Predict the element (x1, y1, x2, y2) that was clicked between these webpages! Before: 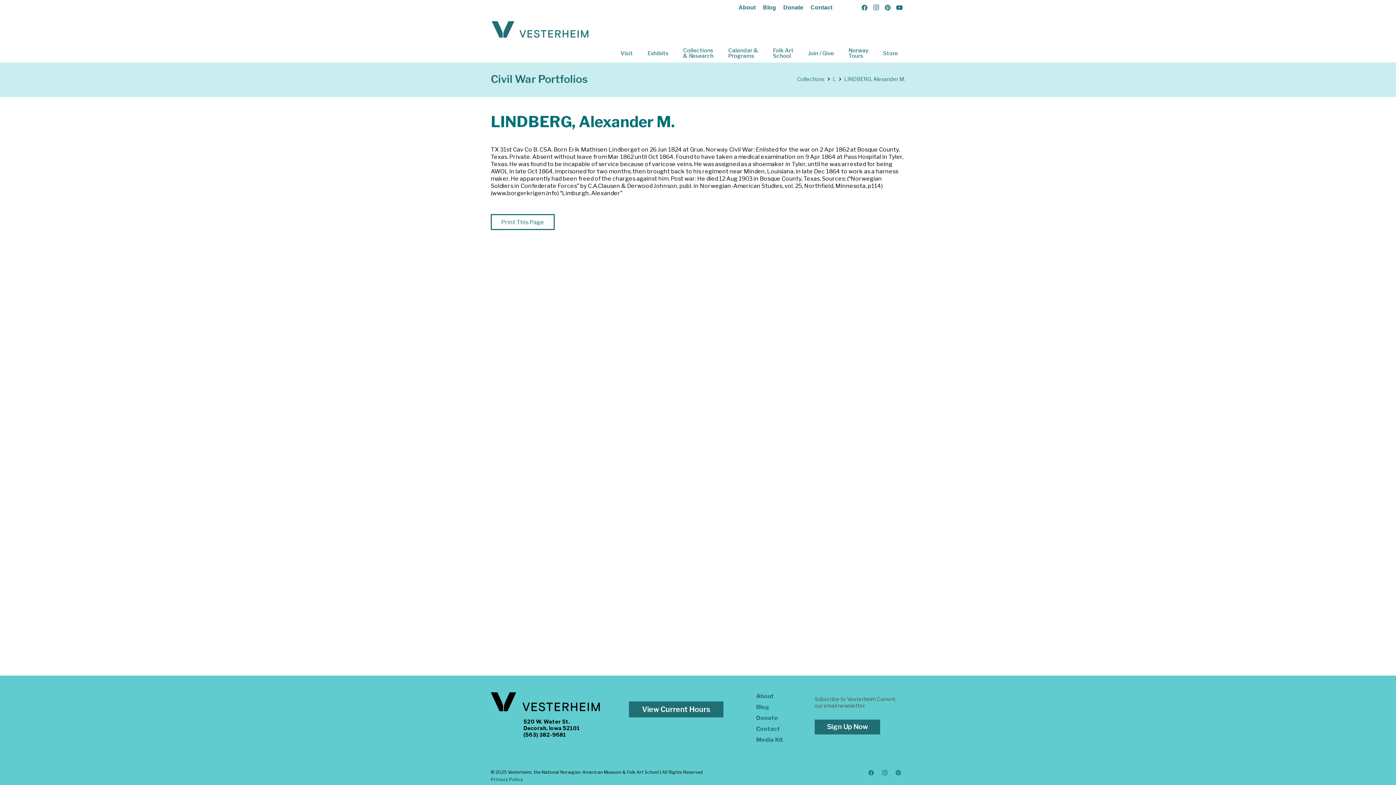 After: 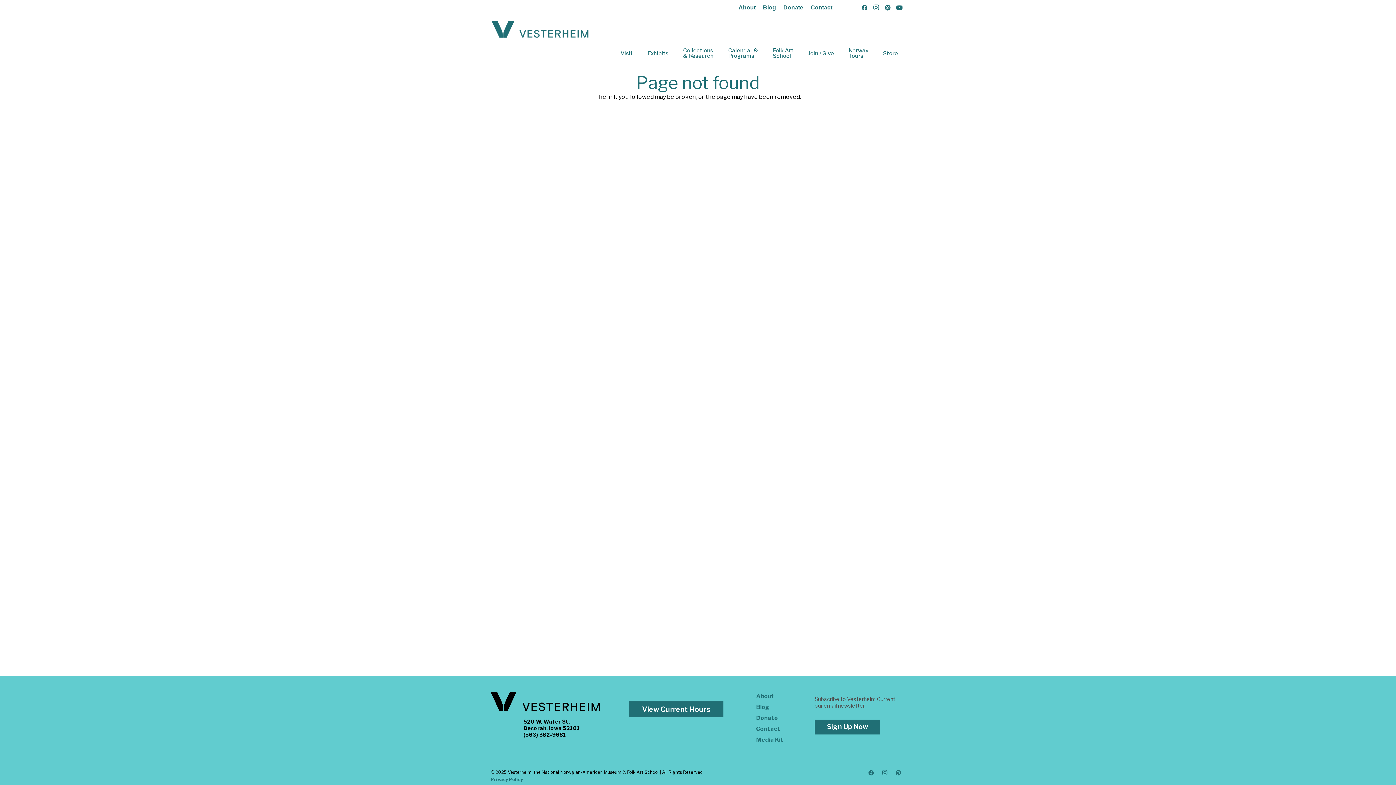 Action: bbox: (490, 72, 587, 85) label: Civil War Portfolios